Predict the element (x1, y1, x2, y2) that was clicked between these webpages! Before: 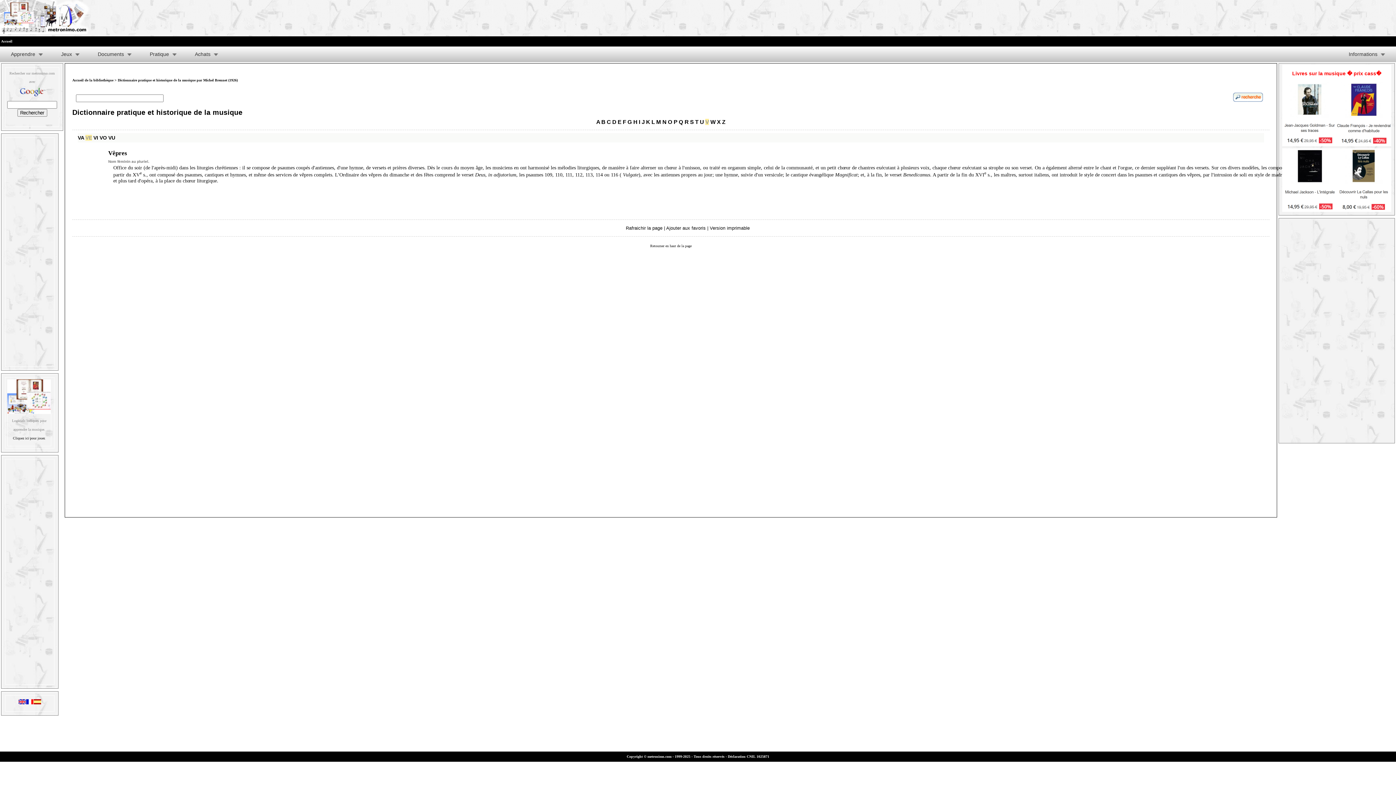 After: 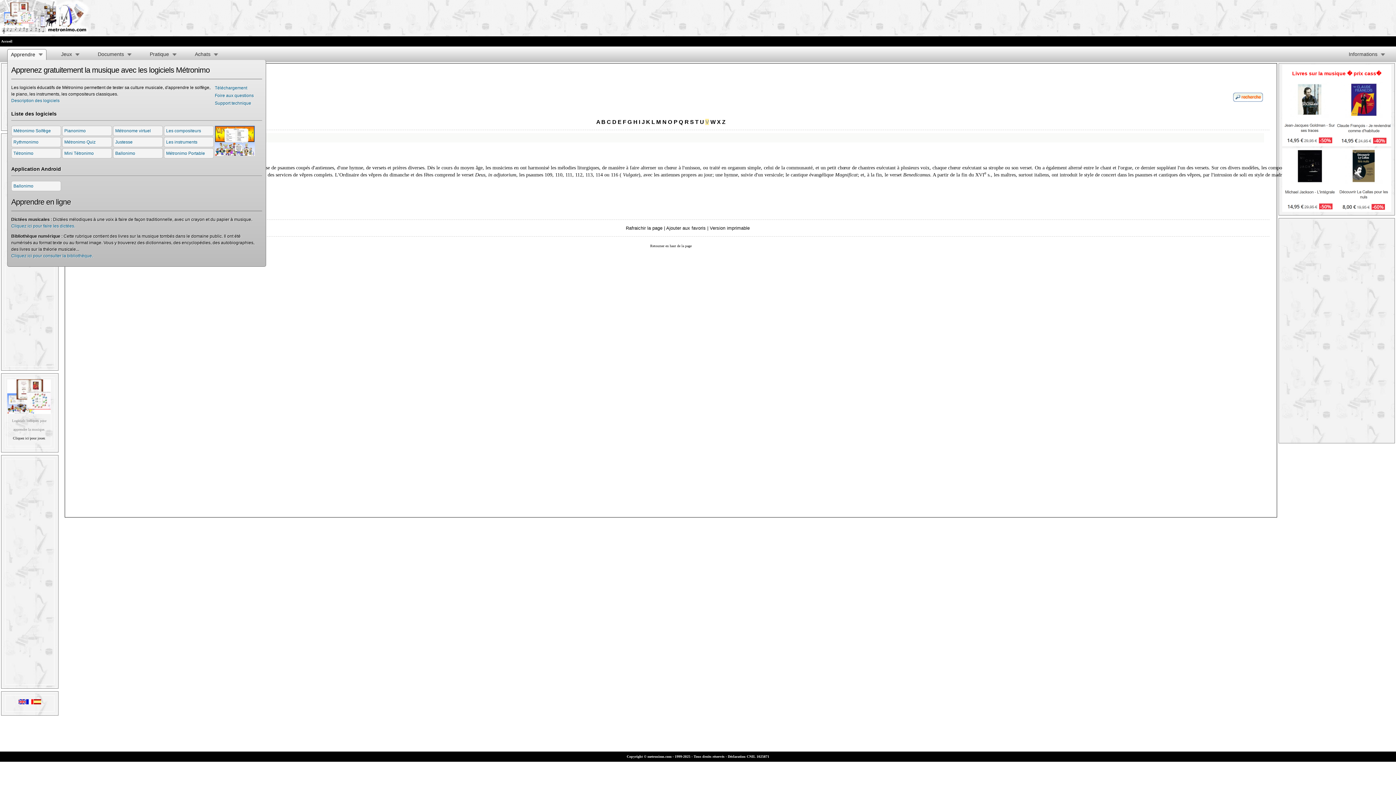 Action: label: Apprendre bbox: (10, 50, 42, 58)